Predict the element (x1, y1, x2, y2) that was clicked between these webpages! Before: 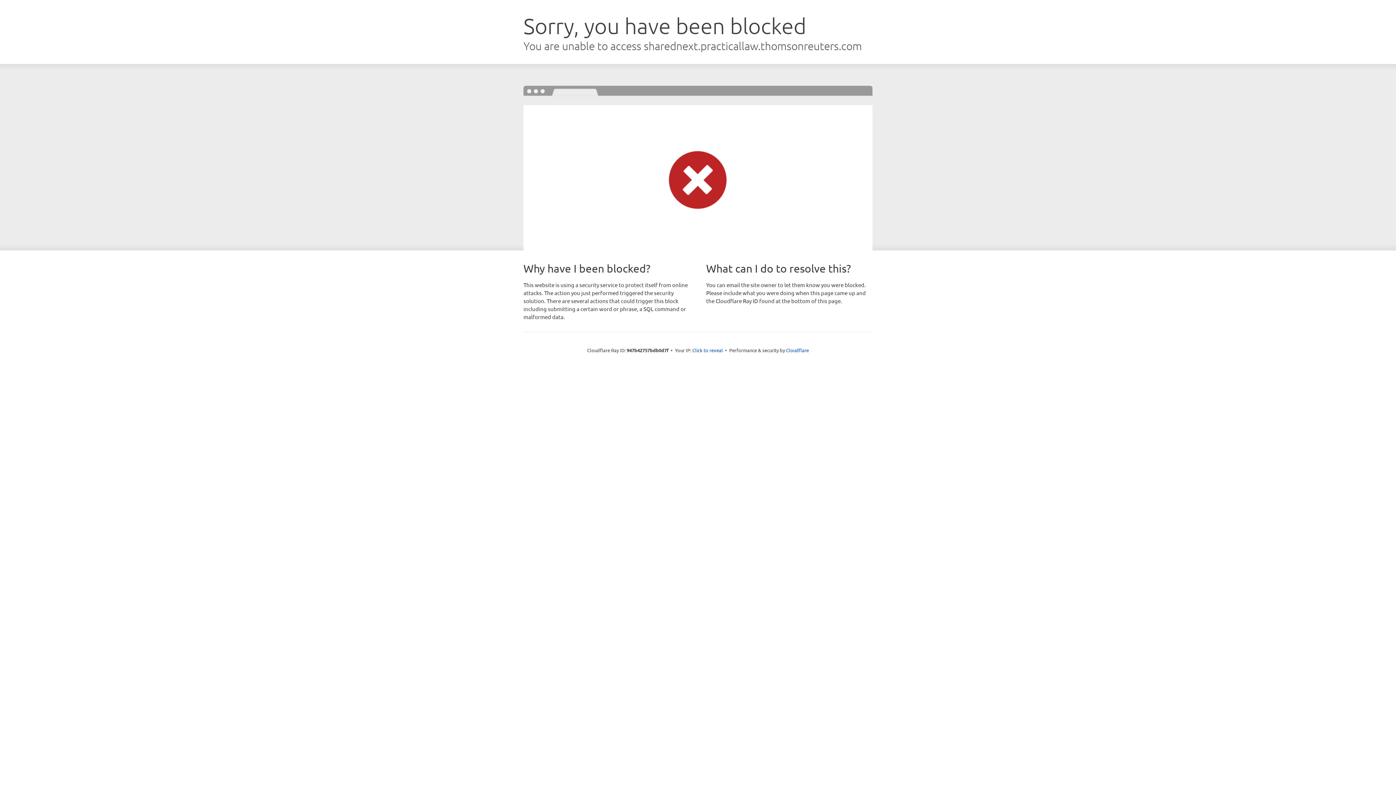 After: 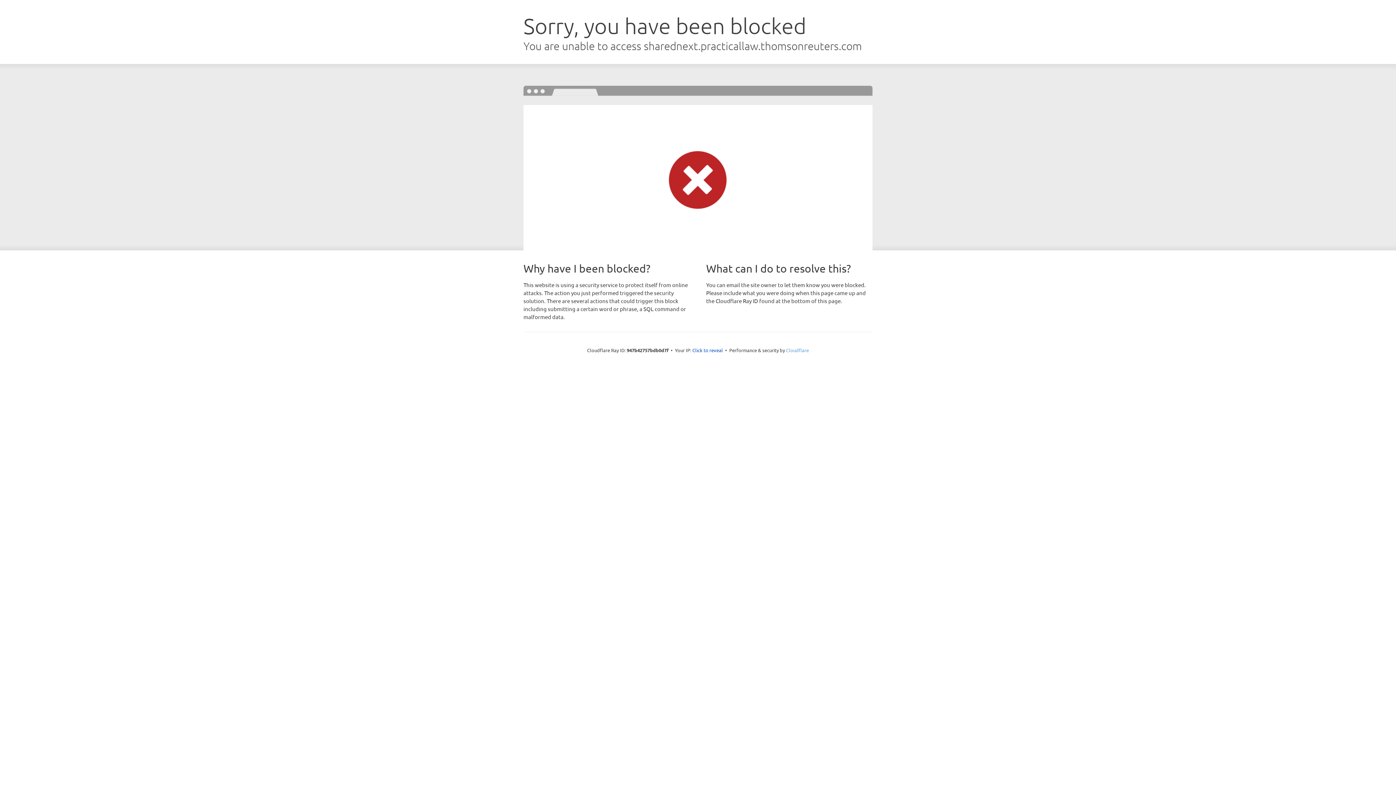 Action: label: Cloudflare bbox: (786, 347, 809, 353)